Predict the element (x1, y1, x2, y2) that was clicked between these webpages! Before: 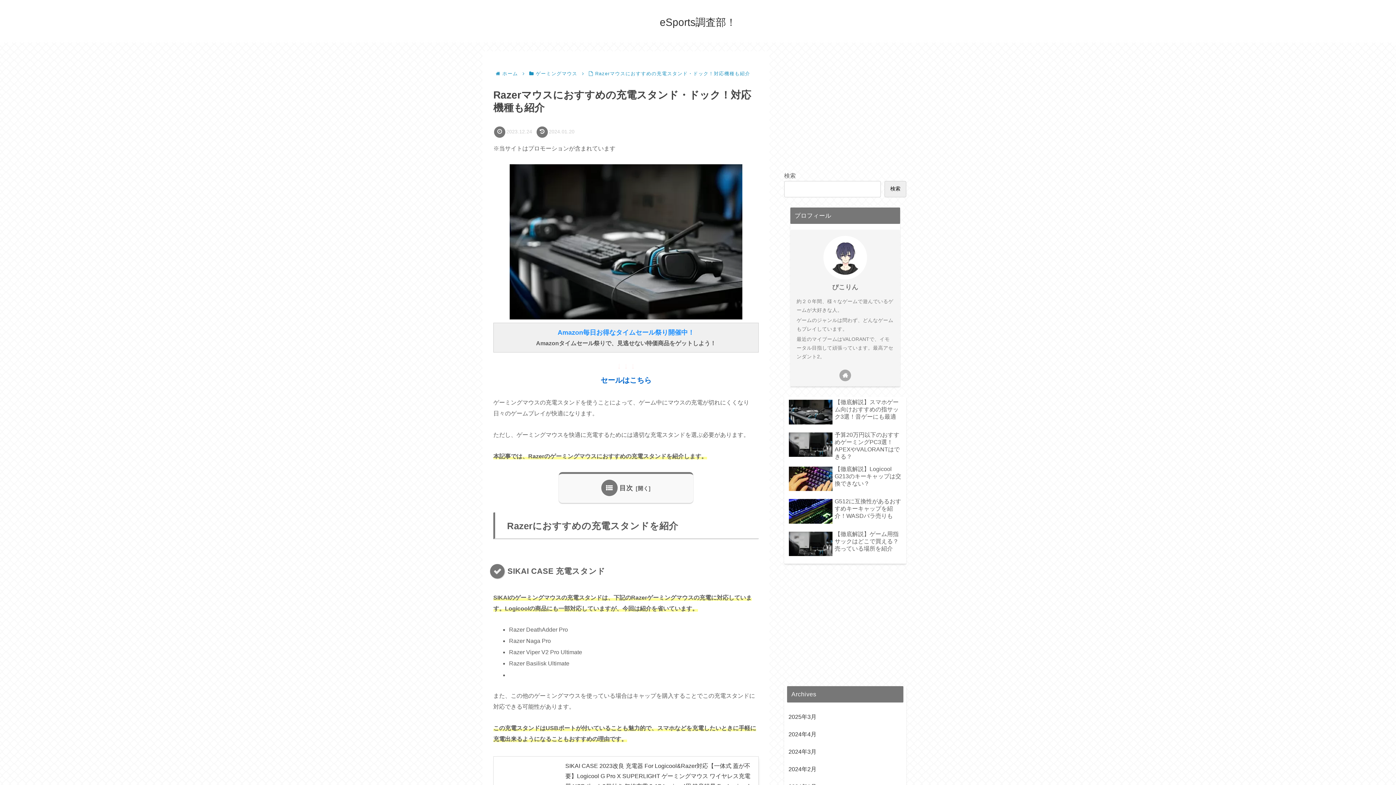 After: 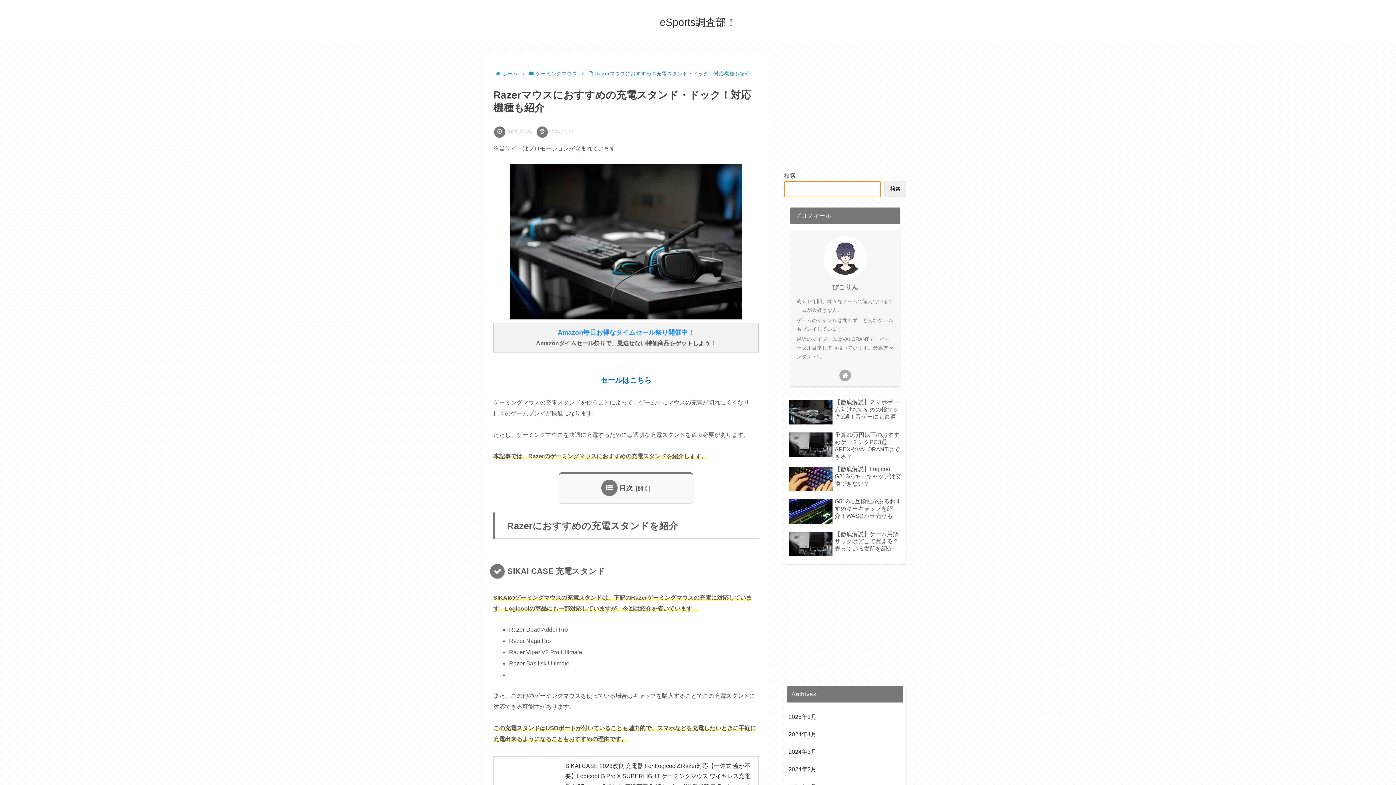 Action: bbox: (884, 180, 906, 197) label: 検索